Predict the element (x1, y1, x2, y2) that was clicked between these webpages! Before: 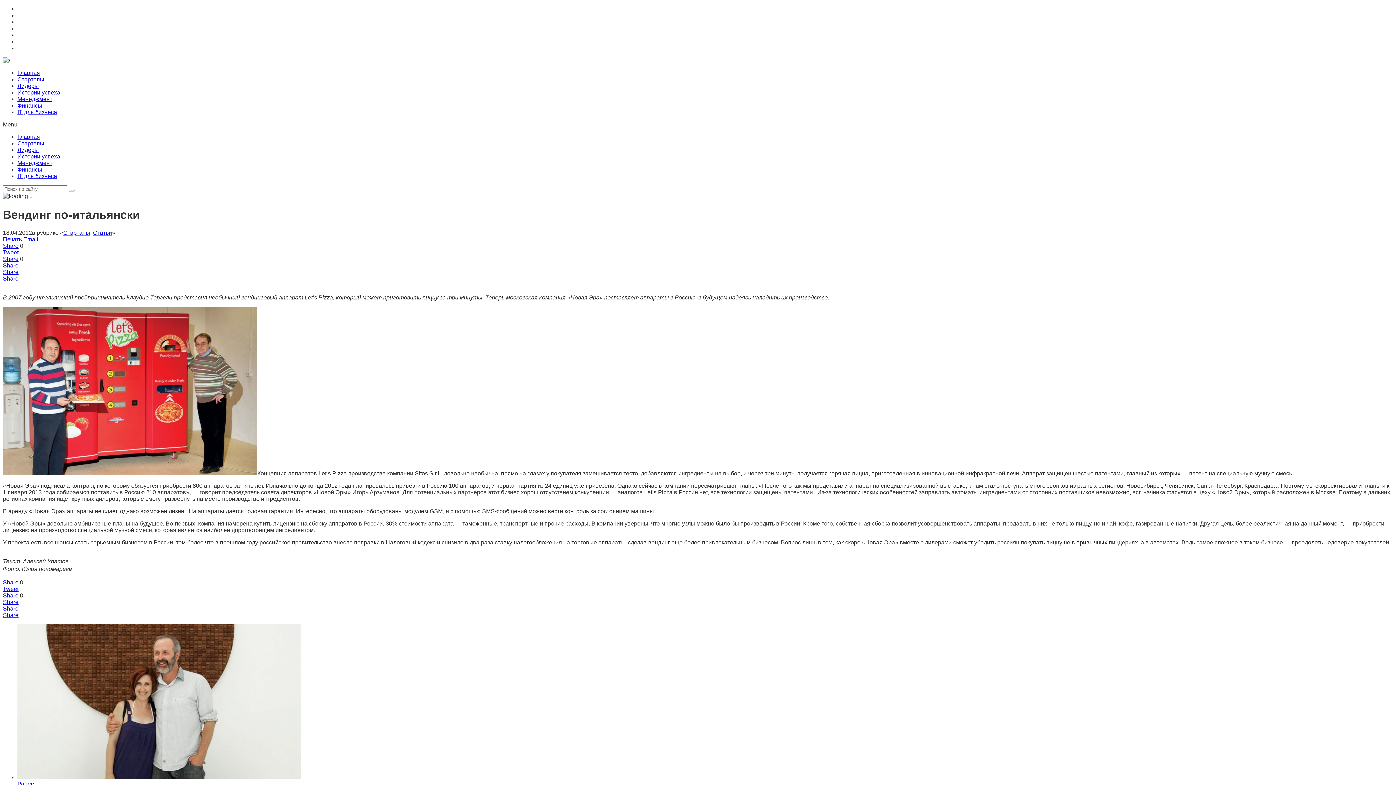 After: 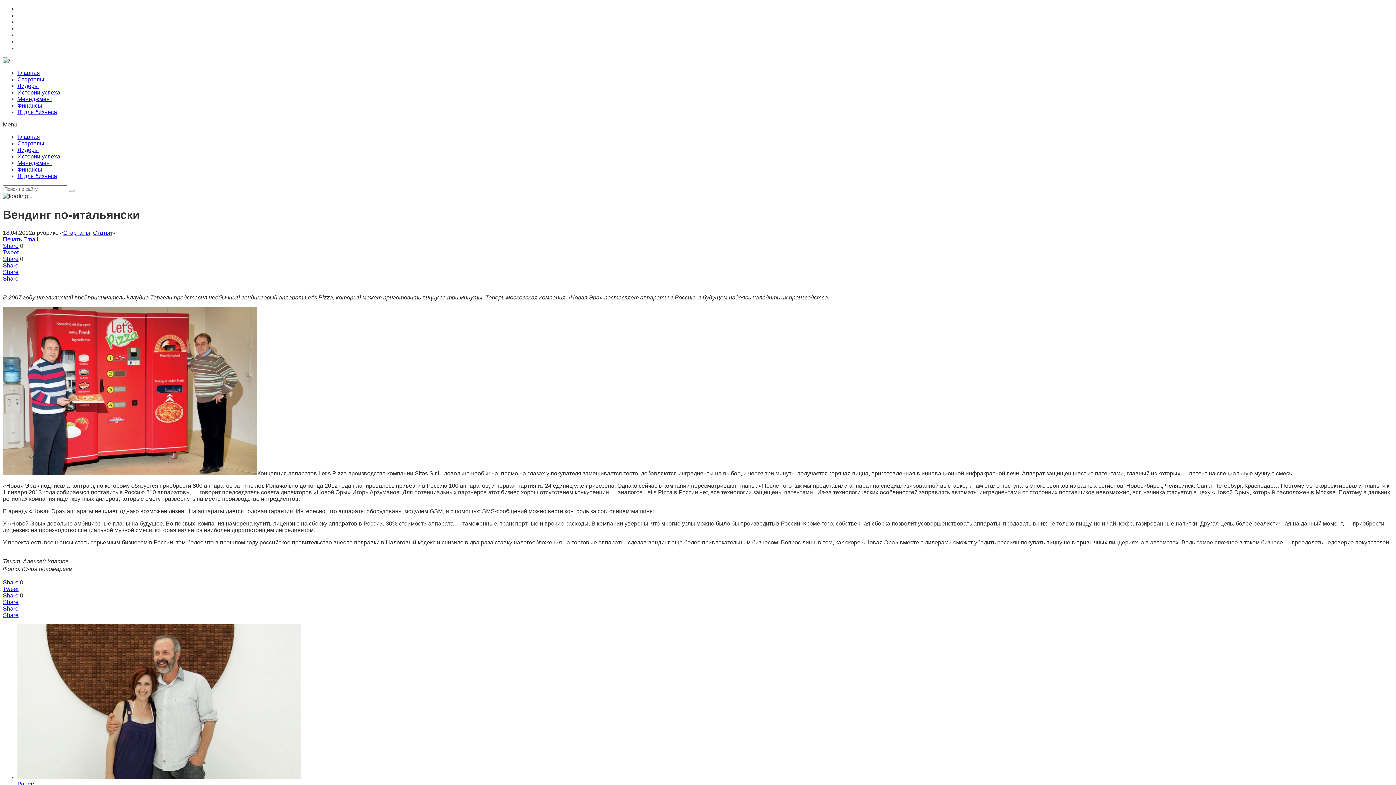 Action: bbox: (2, 592, 18, 598) label: Share